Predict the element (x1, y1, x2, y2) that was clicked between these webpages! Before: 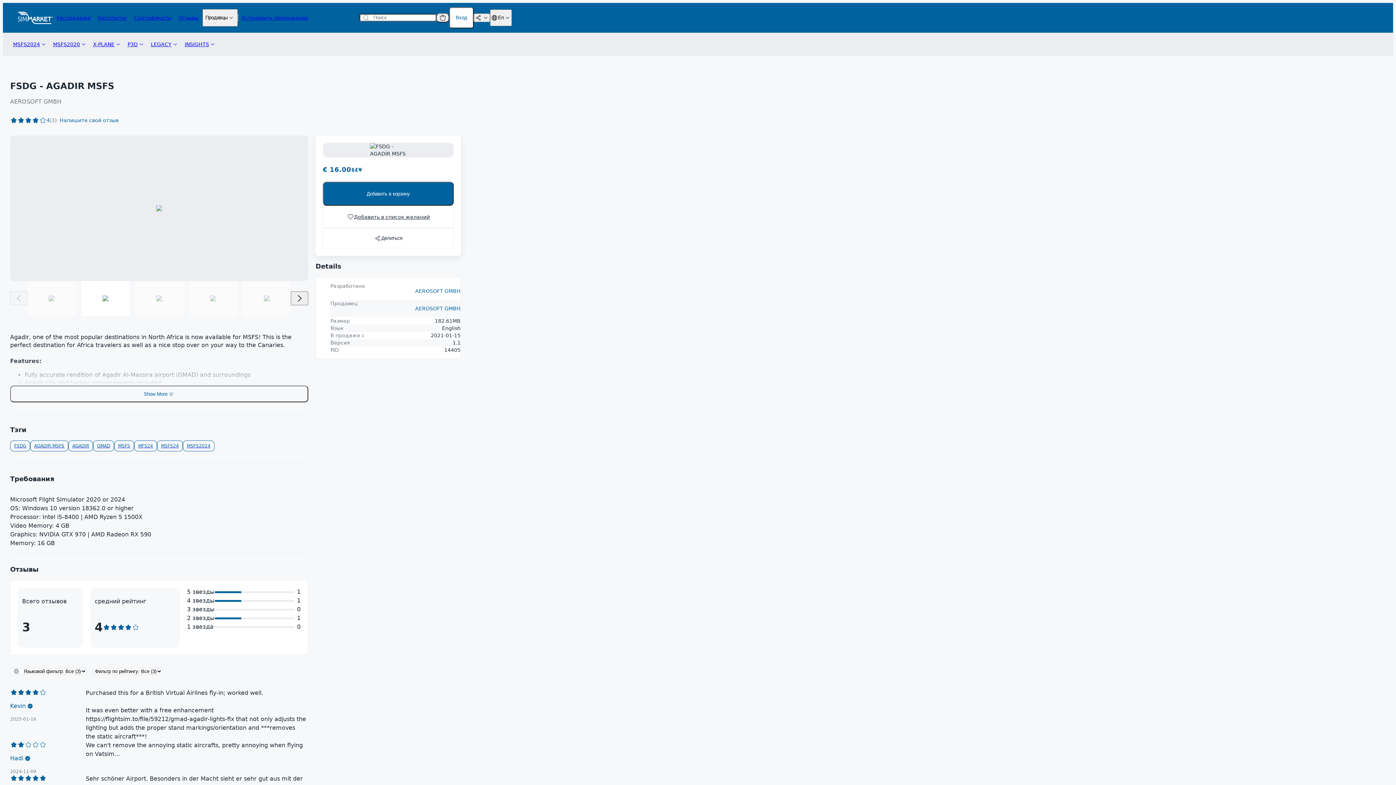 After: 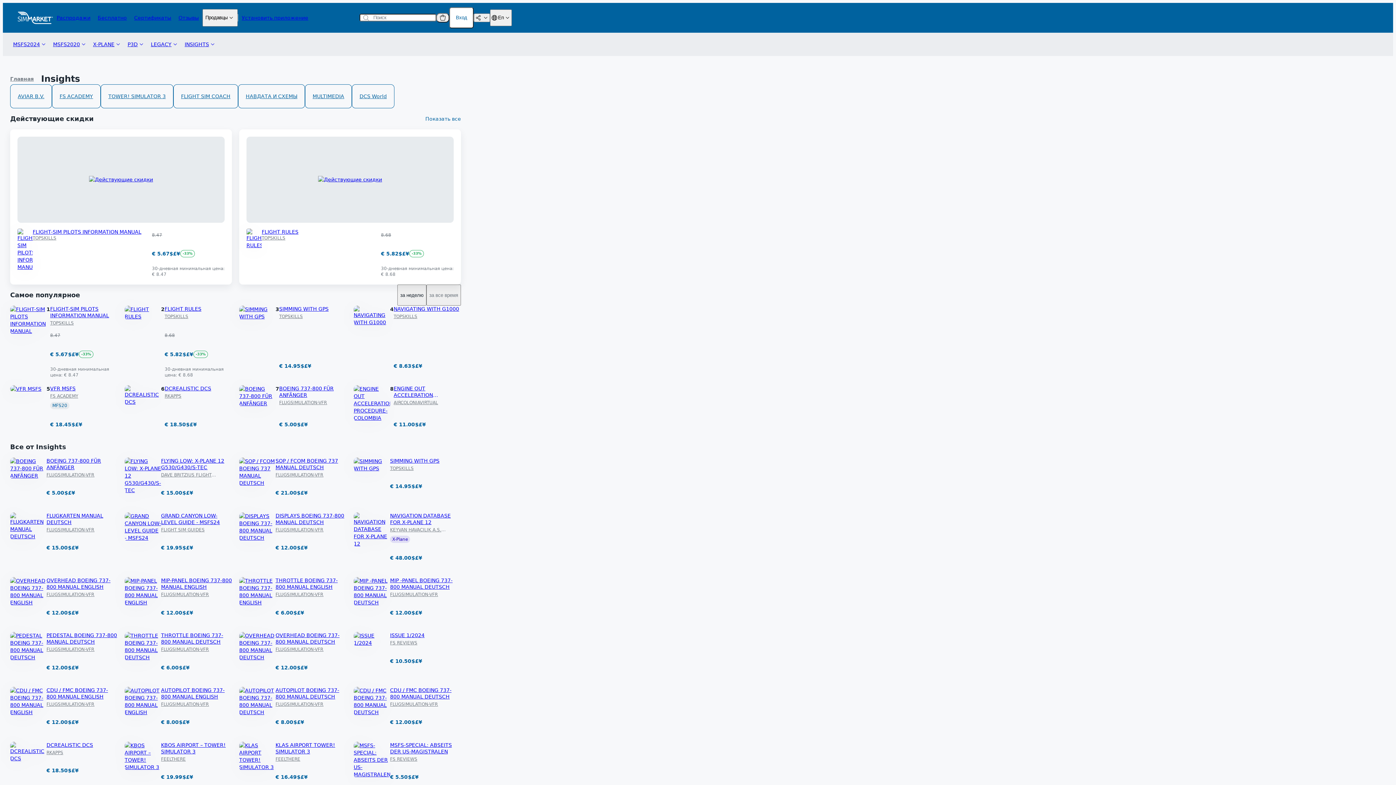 Action: bbox: (178, 35, 216, 52) label: INSIGHTS